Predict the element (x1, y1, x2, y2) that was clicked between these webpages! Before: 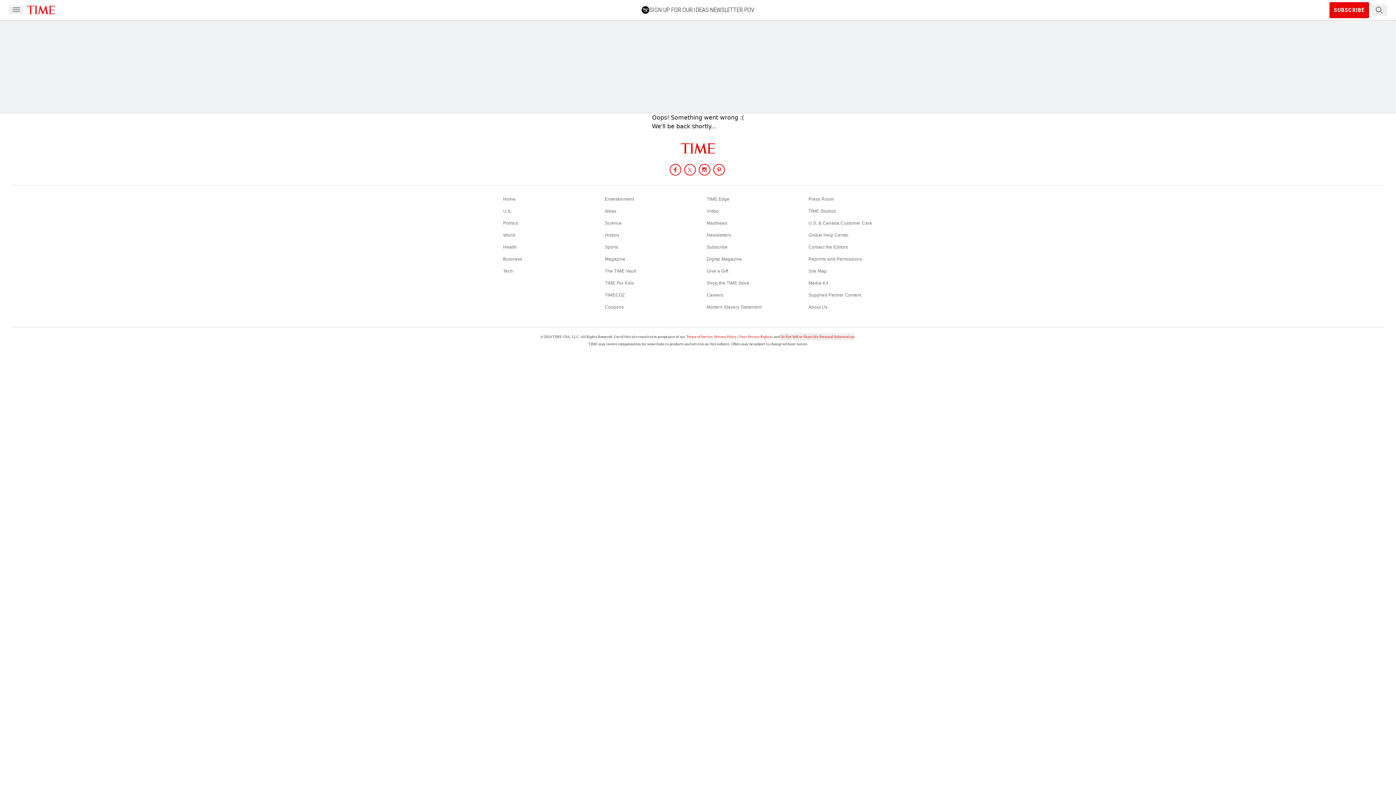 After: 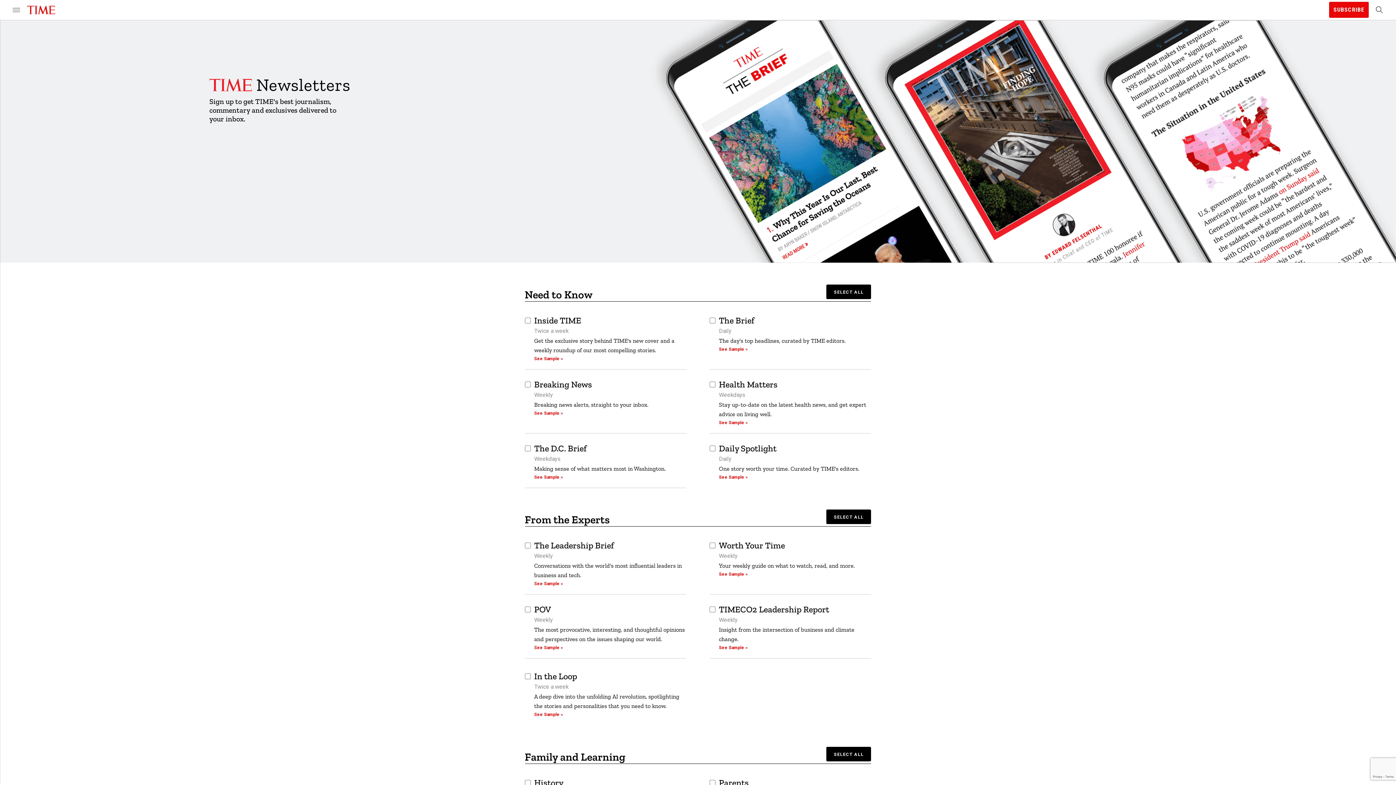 Action: bbox: (706, 232, 731, 237) label: Newsletters